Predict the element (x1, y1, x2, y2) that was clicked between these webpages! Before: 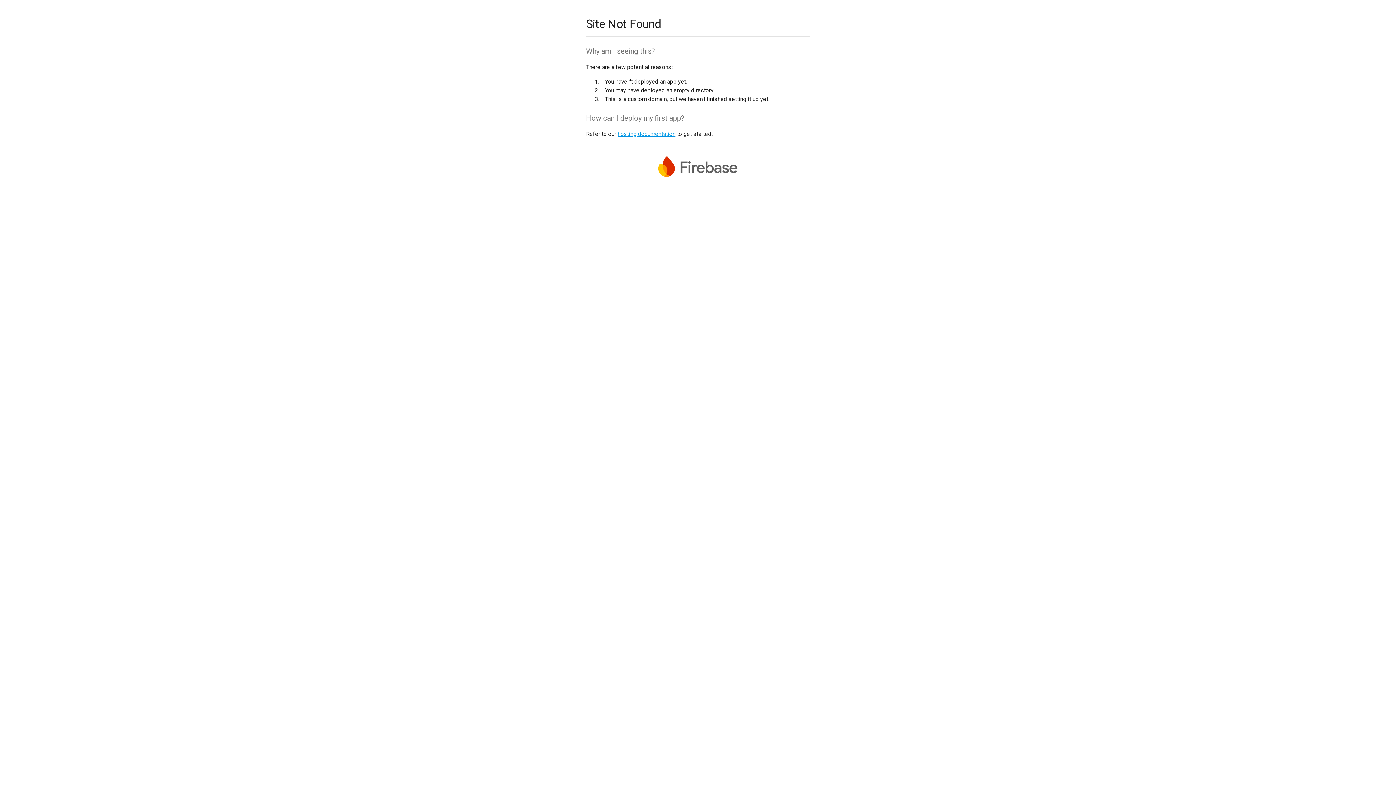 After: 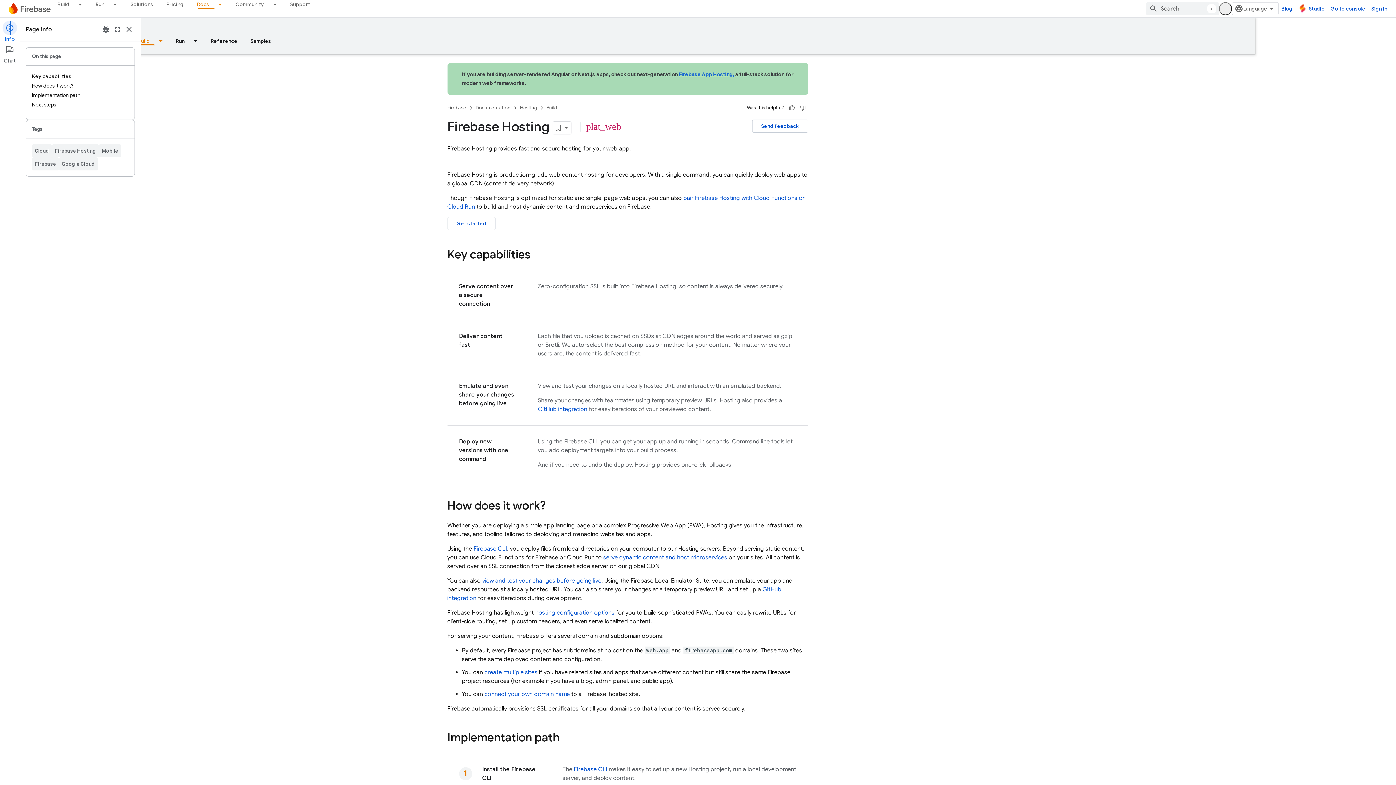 Action: bbox: (617, 130, 675, 137) label: hosting documentation